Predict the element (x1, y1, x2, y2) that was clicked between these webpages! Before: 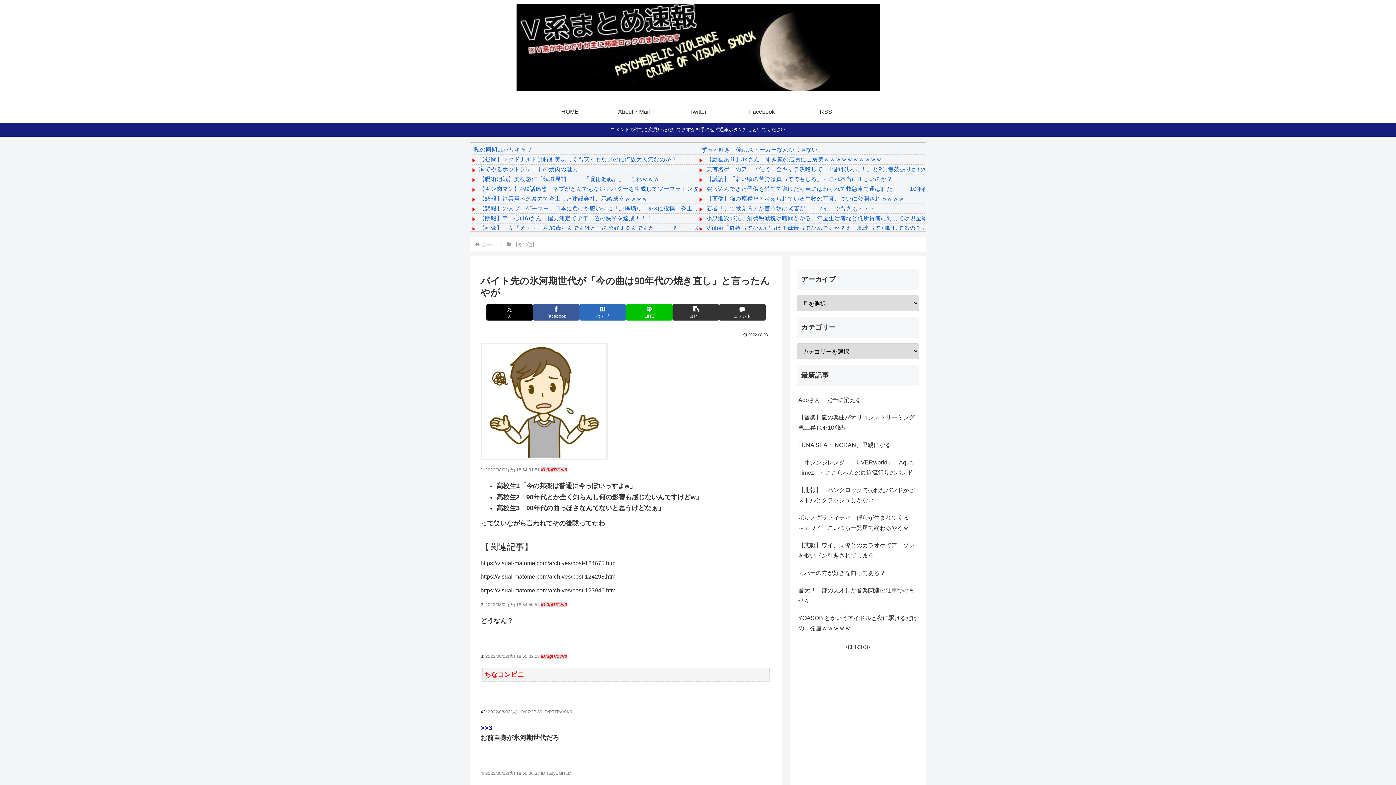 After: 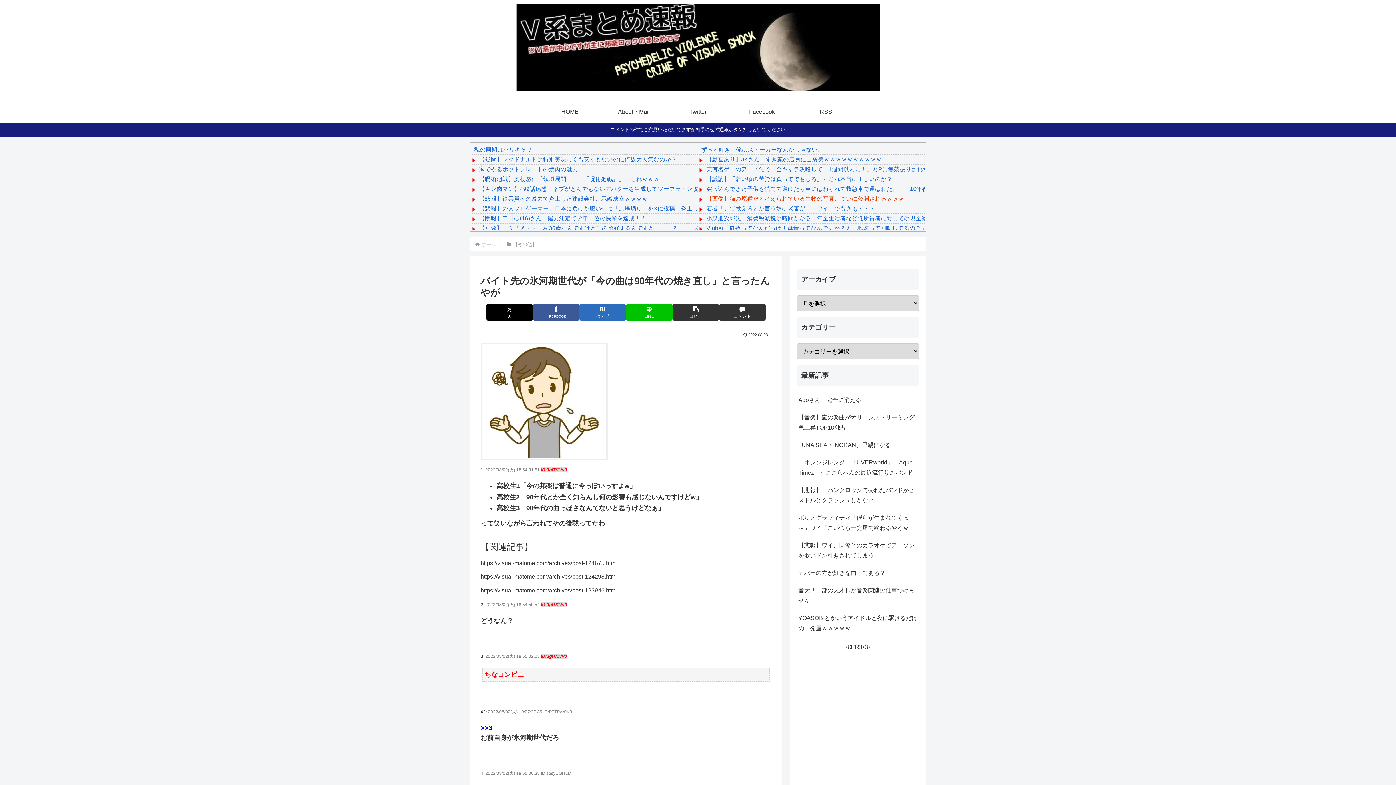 Action: label: 【画像】猫の原種だと考えられている生物の写真、ついに公開されるｗｗｗ bbox: (704, 195, 904, 201)